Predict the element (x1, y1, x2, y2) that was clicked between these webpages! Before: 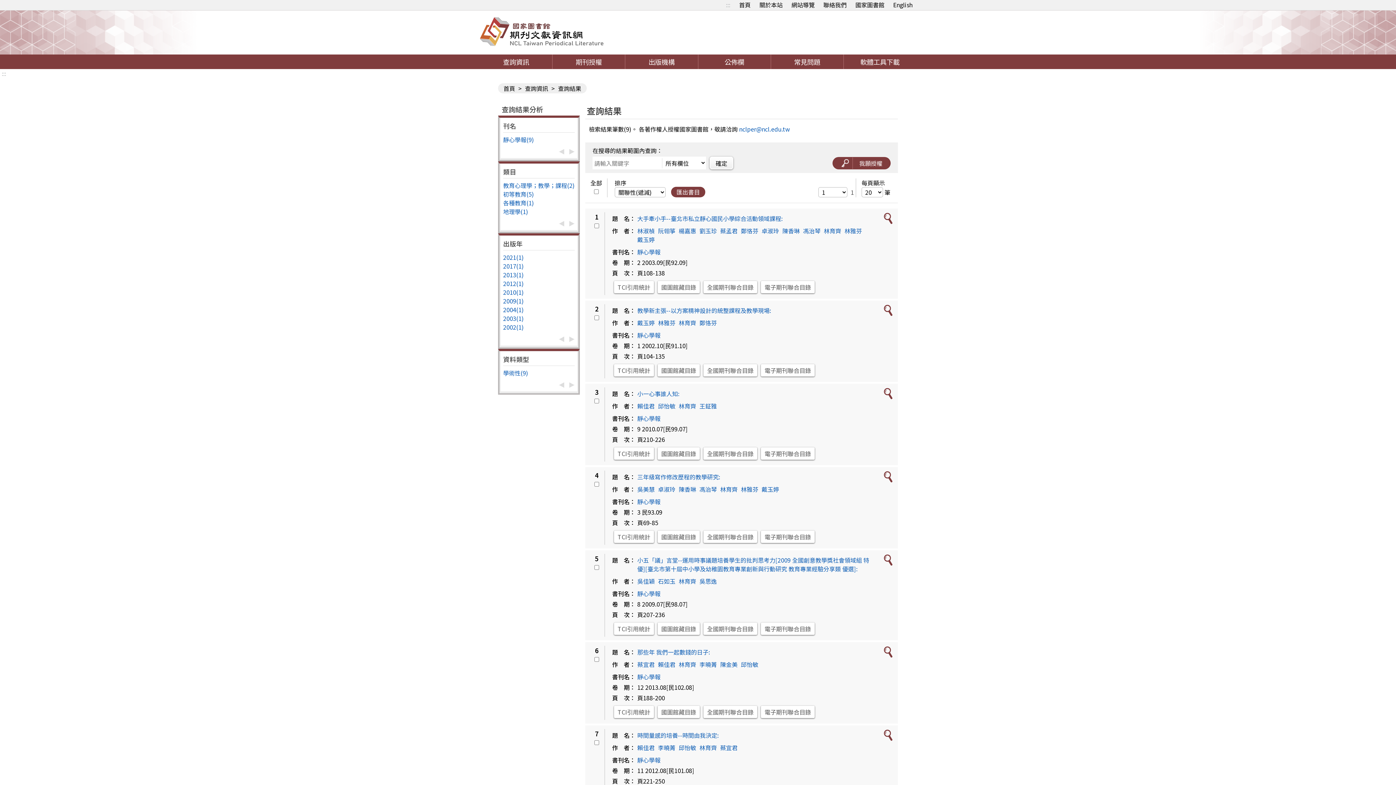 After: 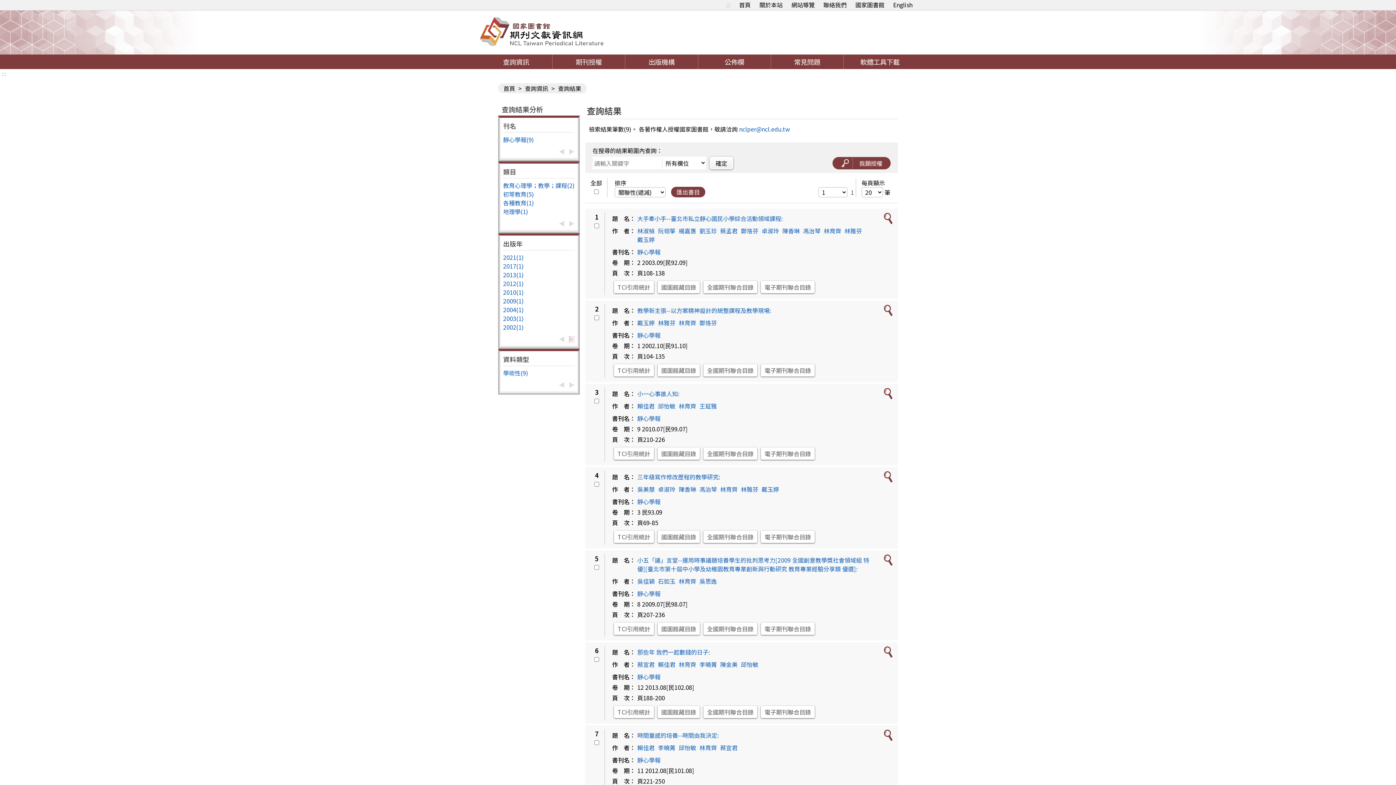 Action: bbox: (569, 336, 574, 342)